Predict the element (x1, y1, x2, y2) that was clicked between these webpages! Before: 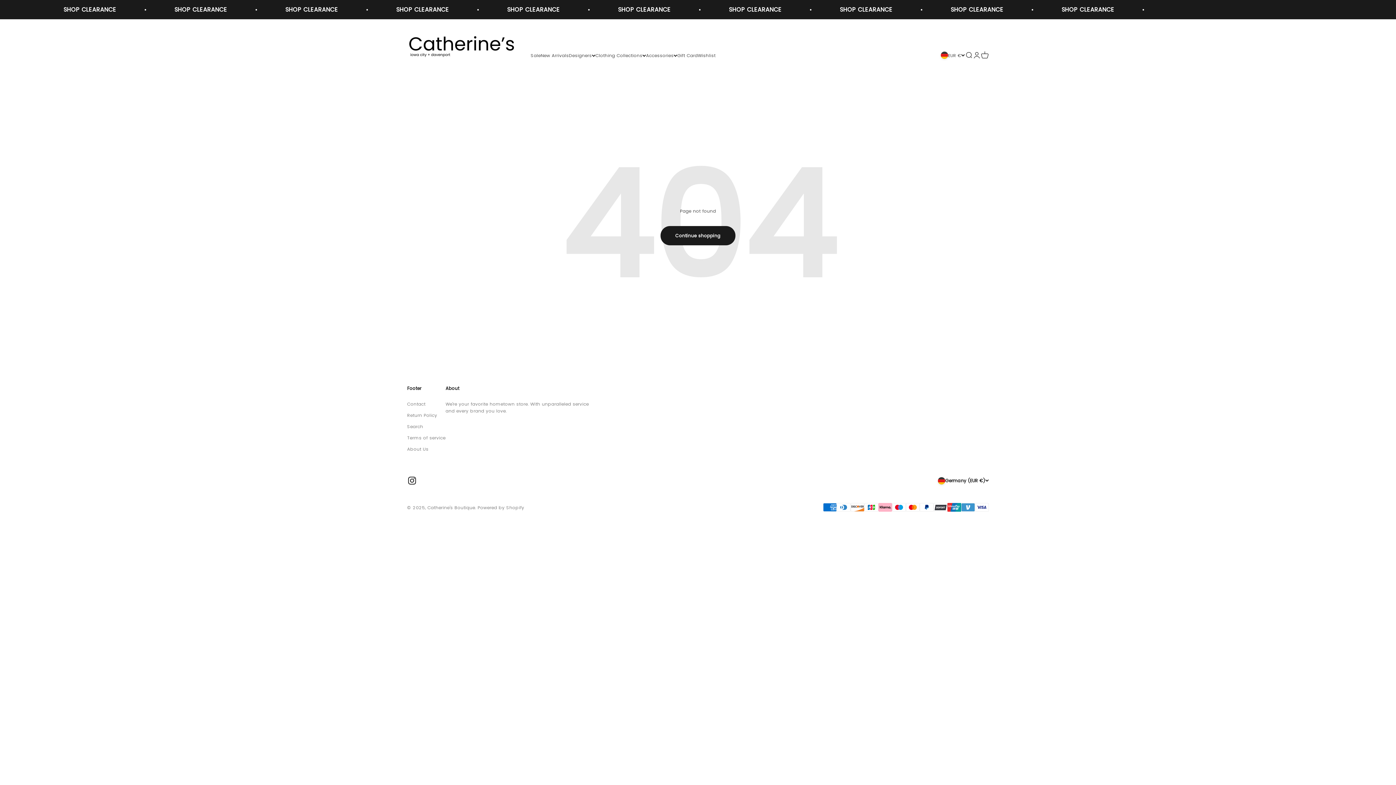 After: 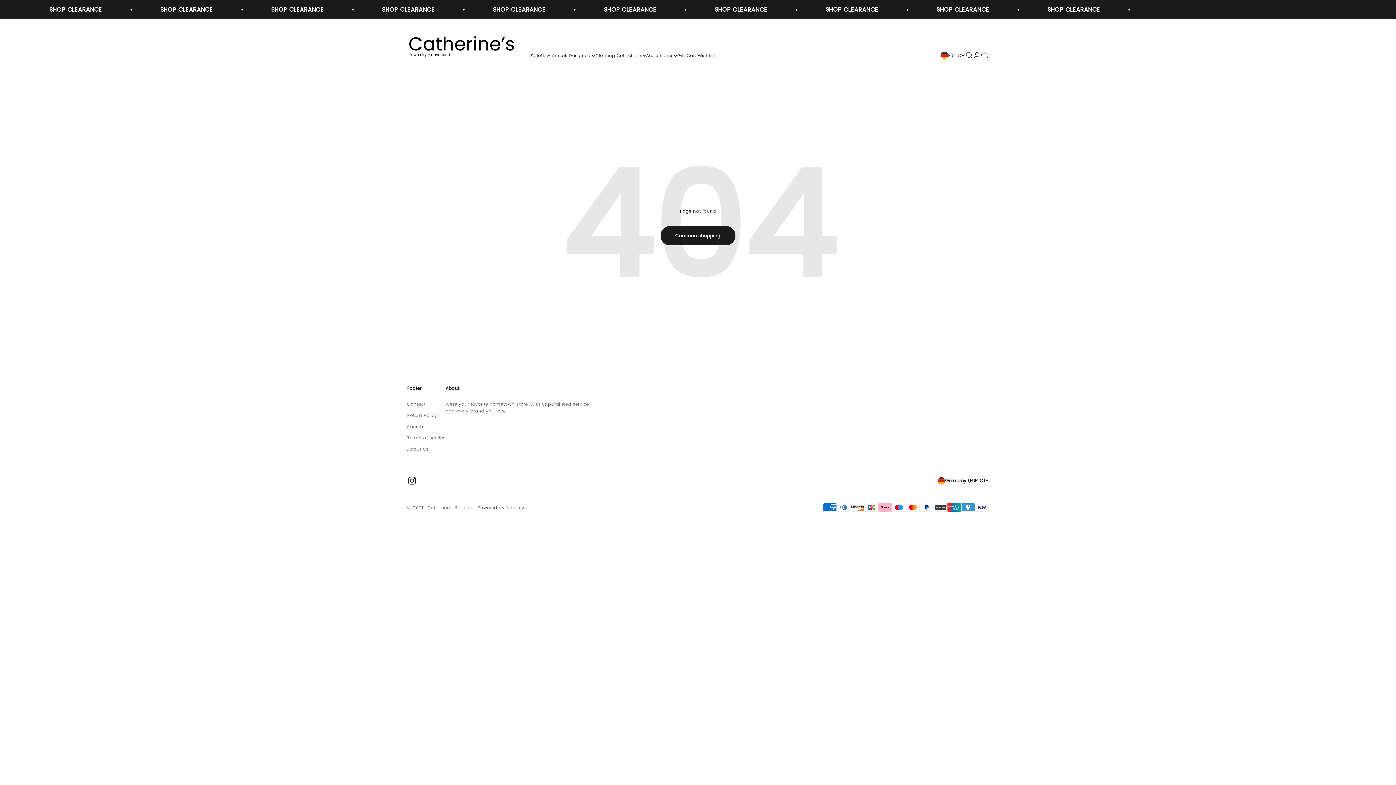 Action: bbox: (407, 476, 417, 485) label: Follow on Instagram